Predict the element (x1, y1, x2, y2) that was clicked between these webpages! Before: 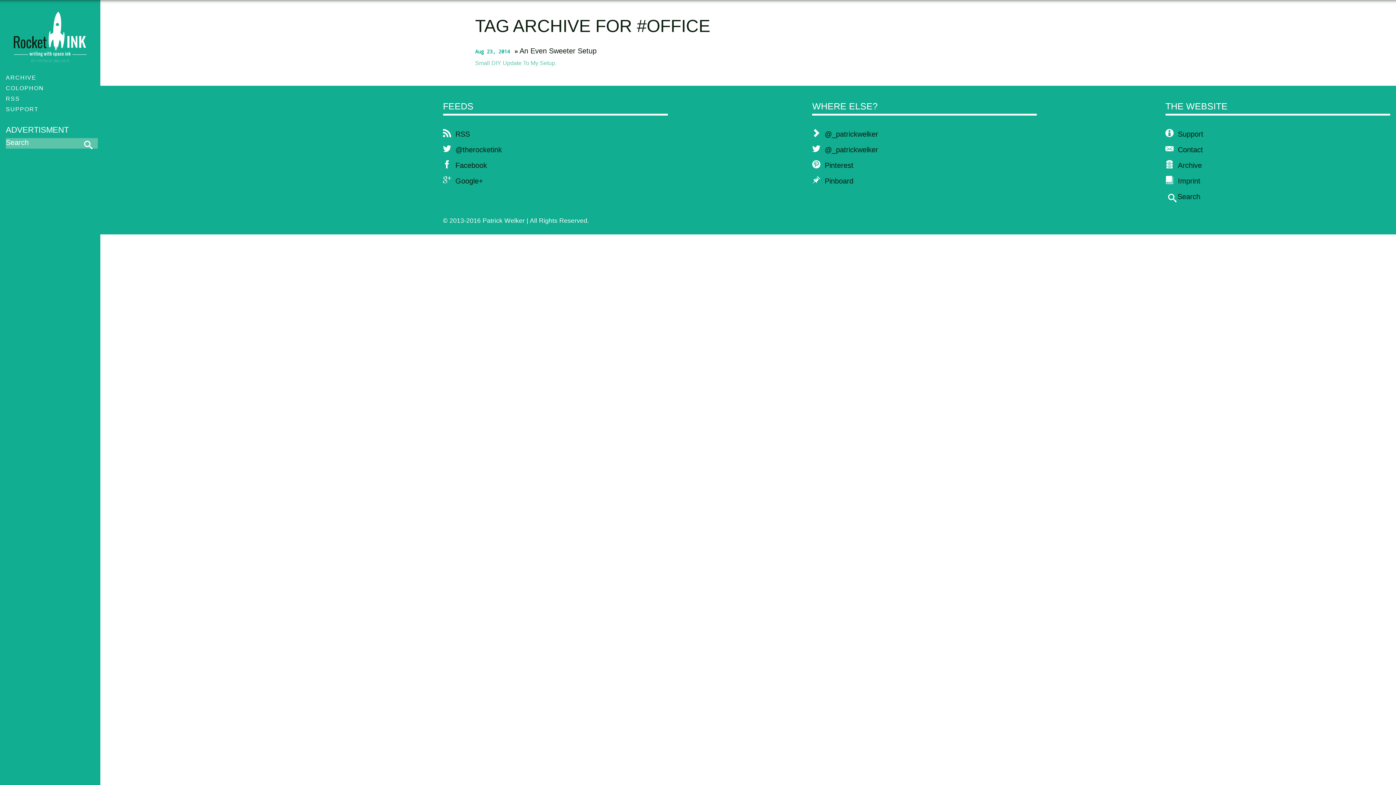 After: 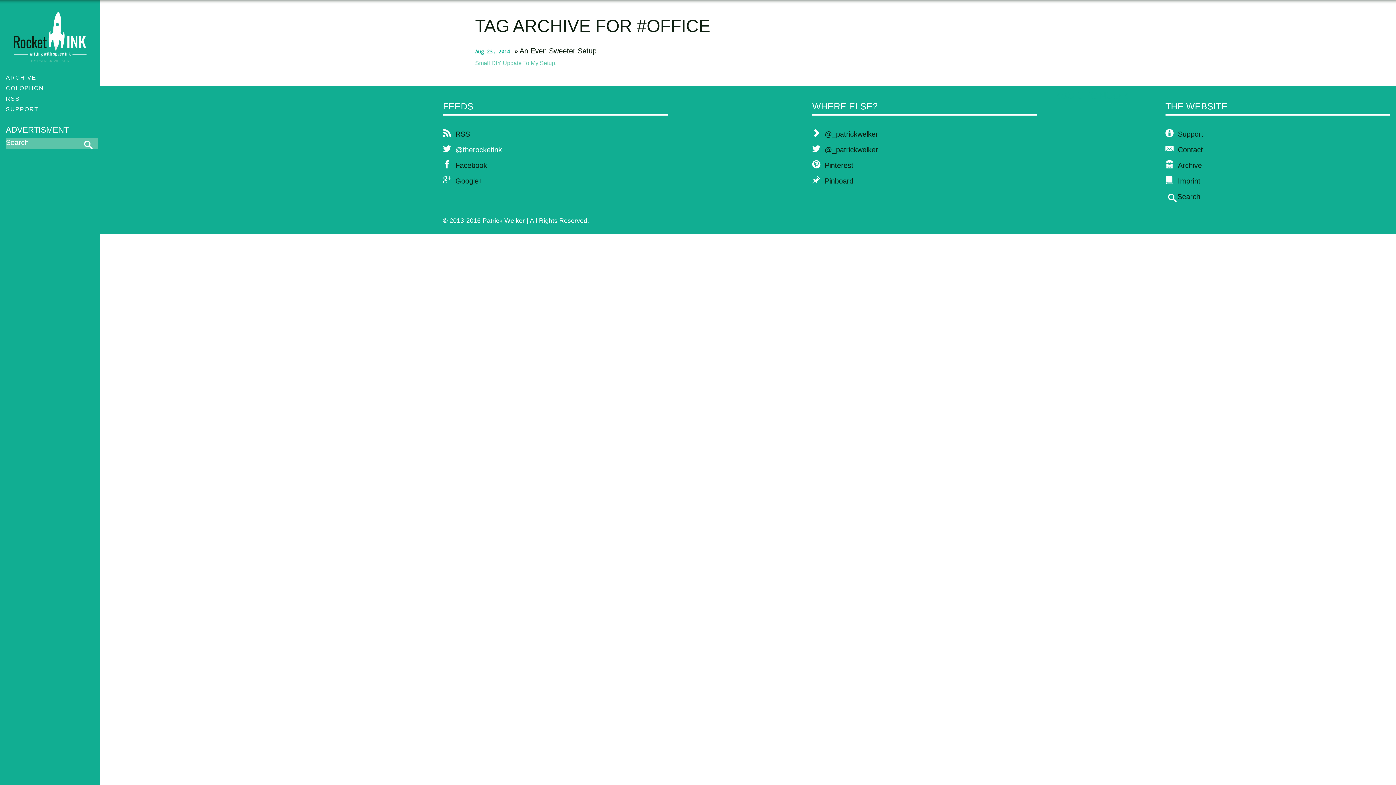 Action: label: @therocketink bbox: (435, 144, 667, 159)